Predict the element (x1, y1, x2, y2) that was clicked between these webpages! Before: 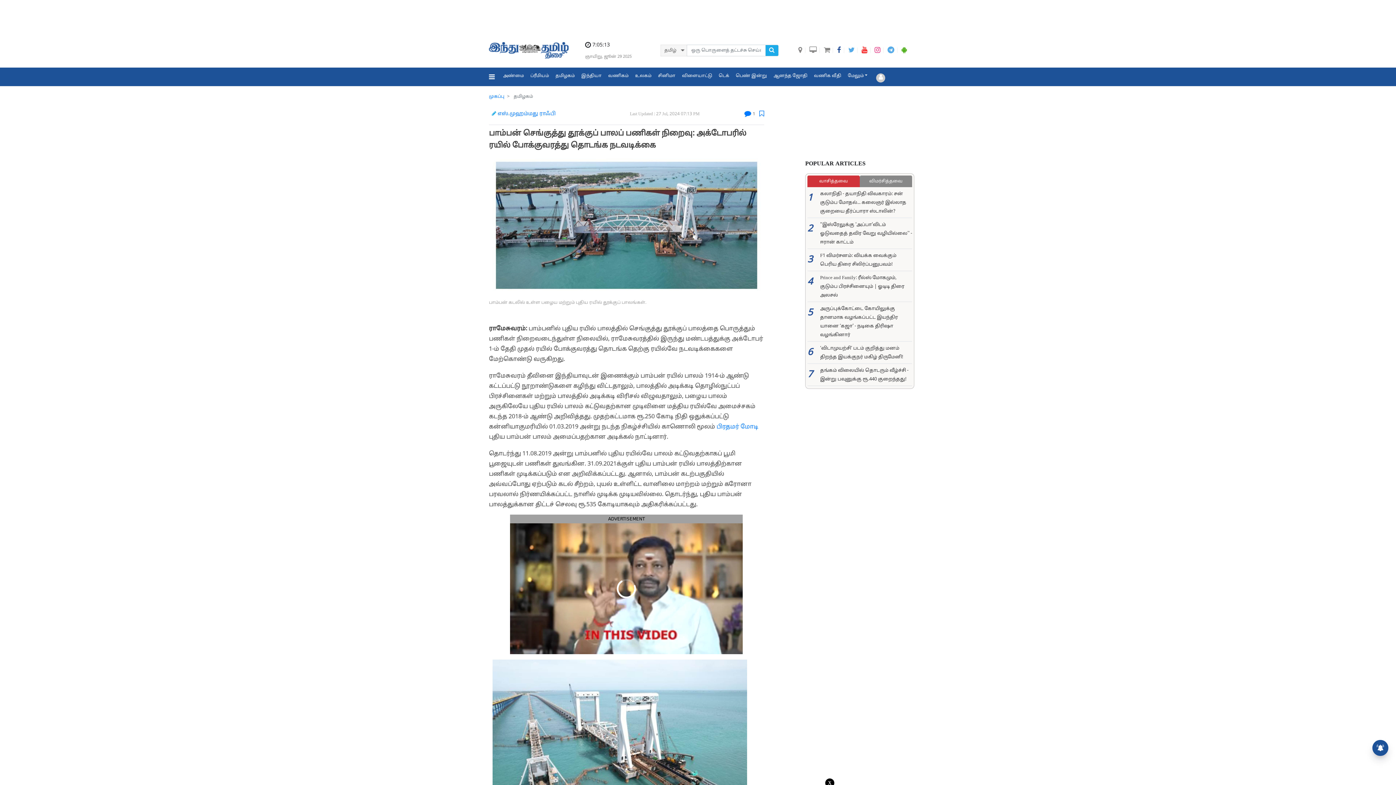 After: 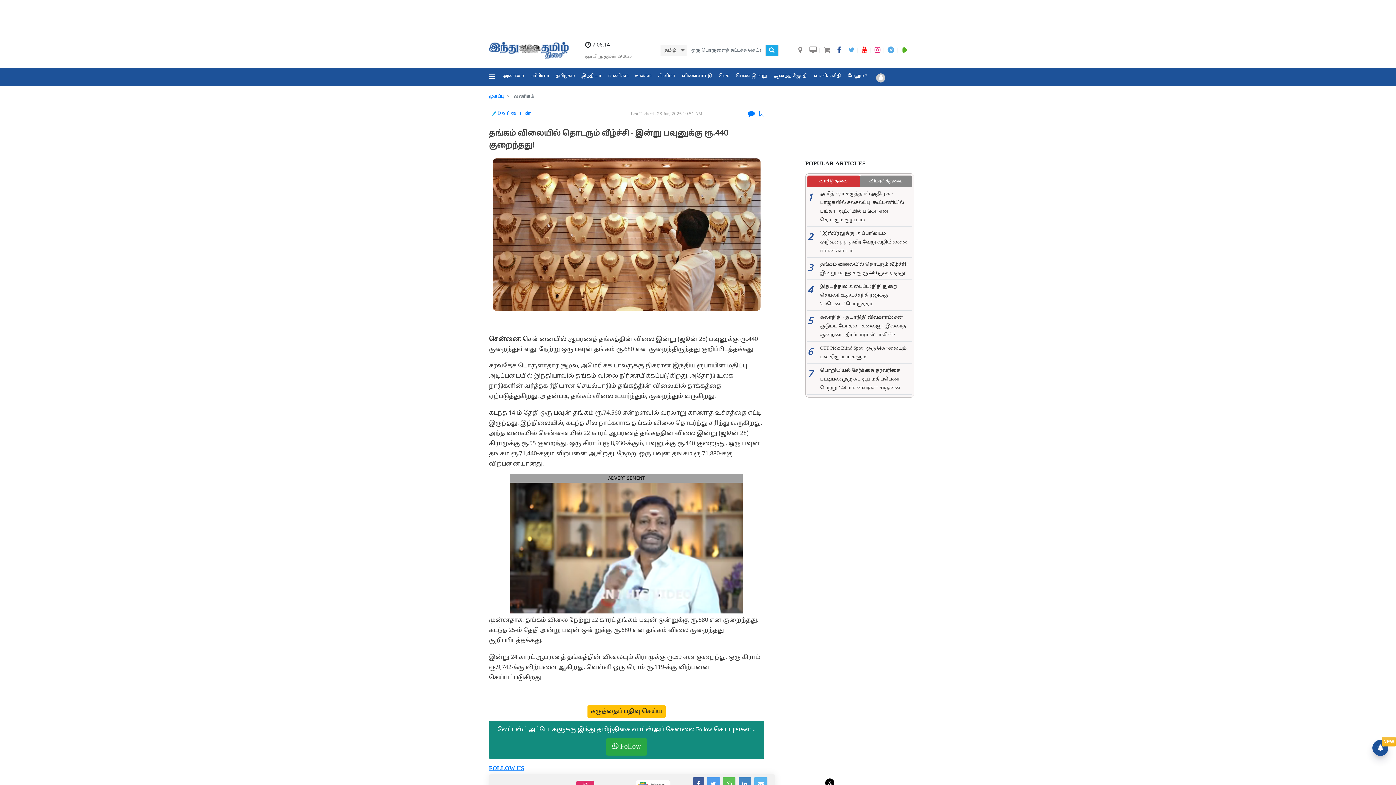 Action: label: 7

தங்கம் விலையில் தொடரும் வீழ்ச்சி - இன்று பவுனுக்கு ரூ.440 குறைந்தது! bbox: (807, 366, 912, 384)